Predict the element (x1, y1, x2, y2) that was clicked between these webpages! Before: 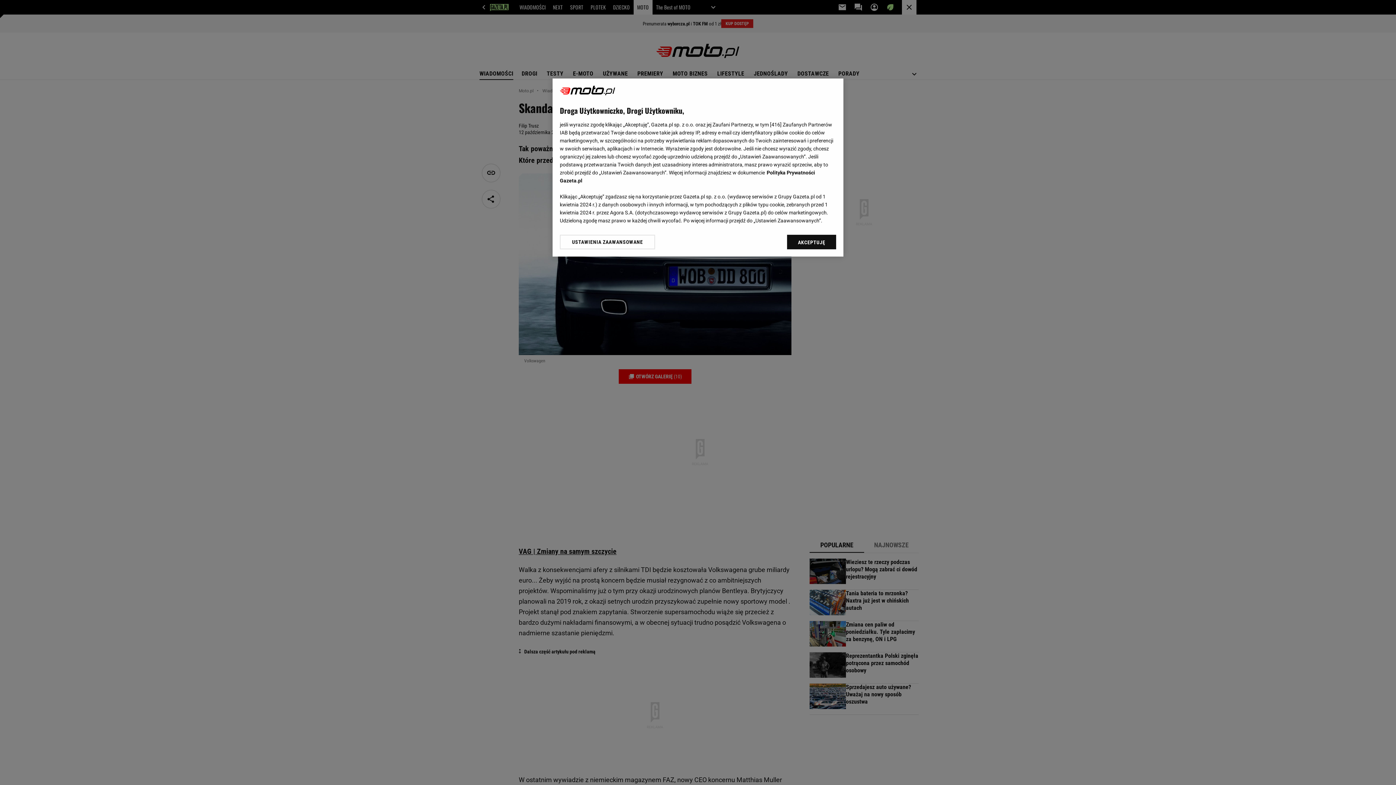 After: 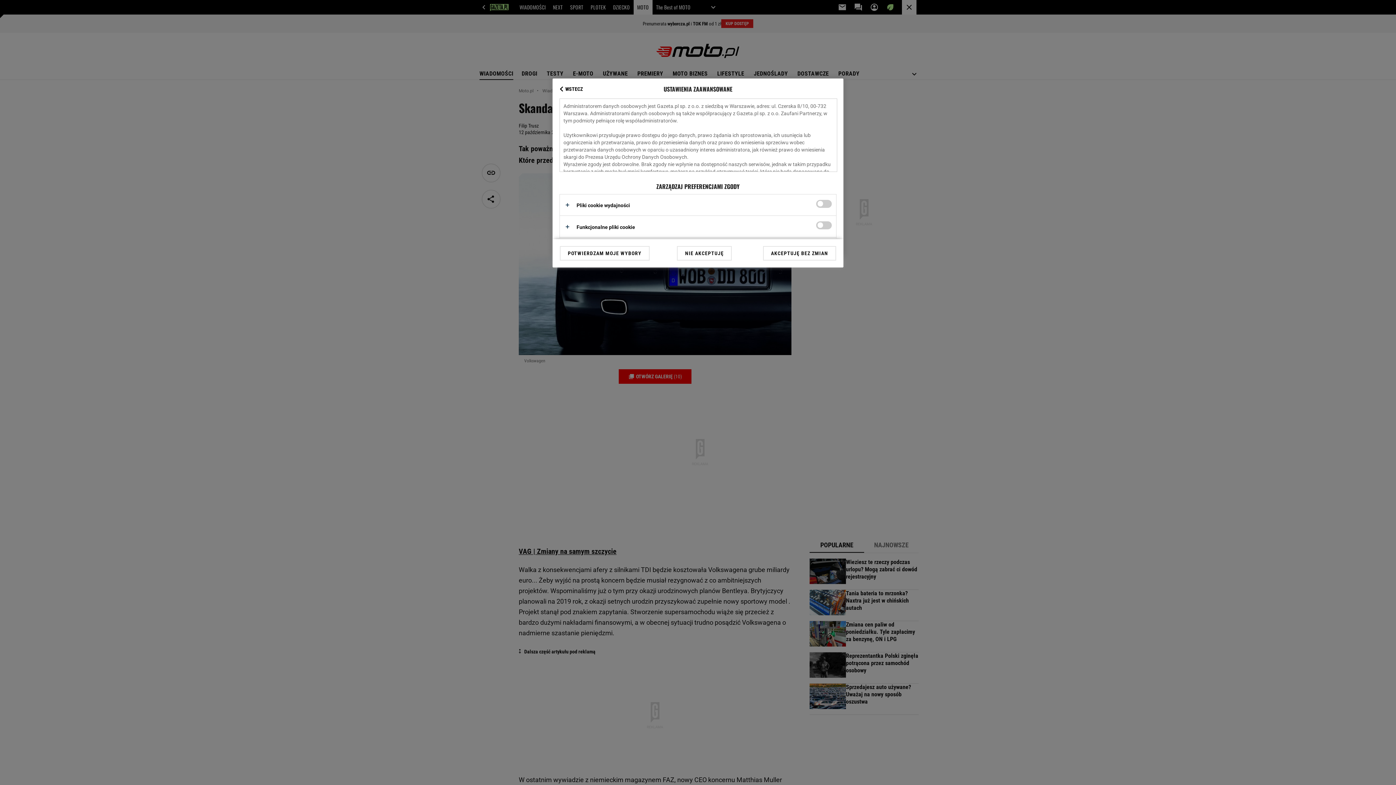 Action: bbox: (560, 234, 655, 249) label: USTAWIENIA ZAAWANSOWANE